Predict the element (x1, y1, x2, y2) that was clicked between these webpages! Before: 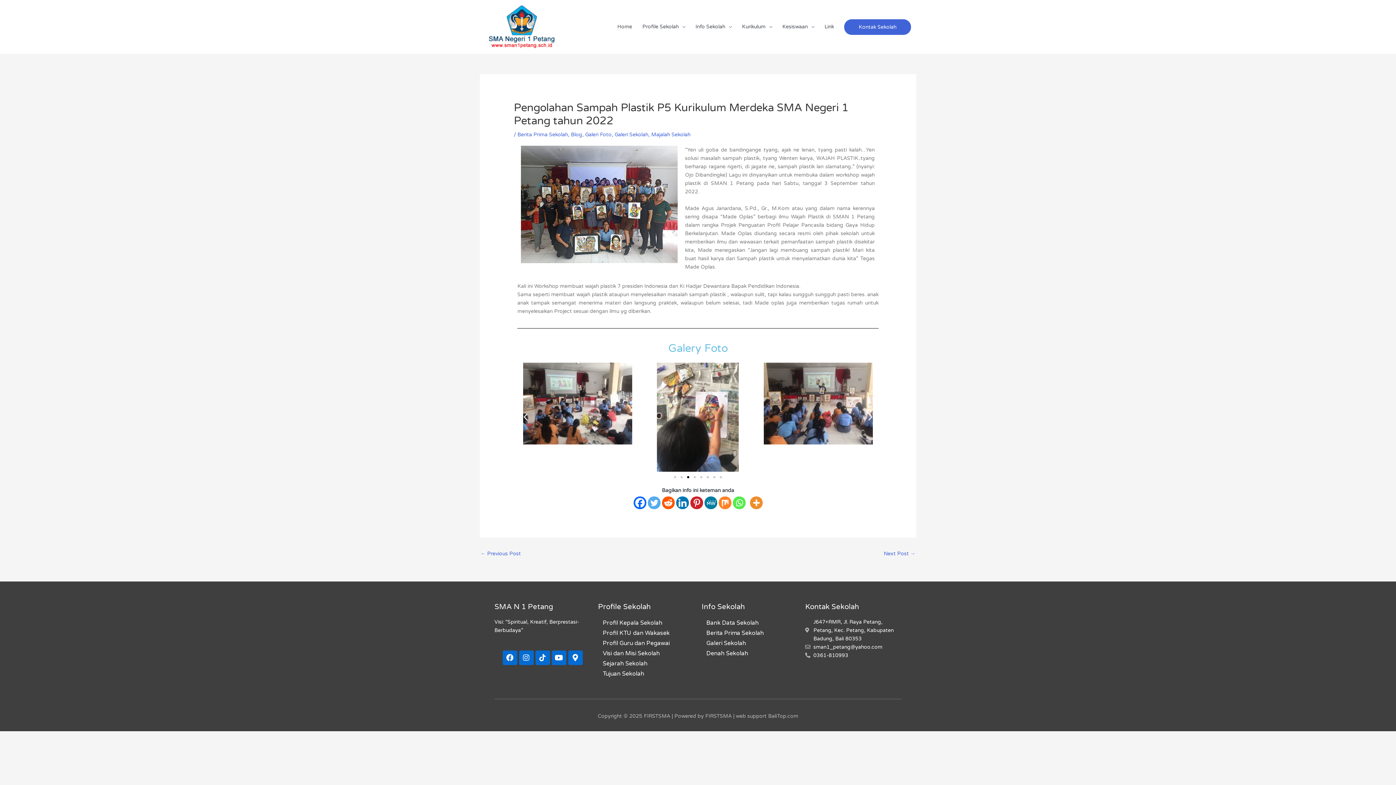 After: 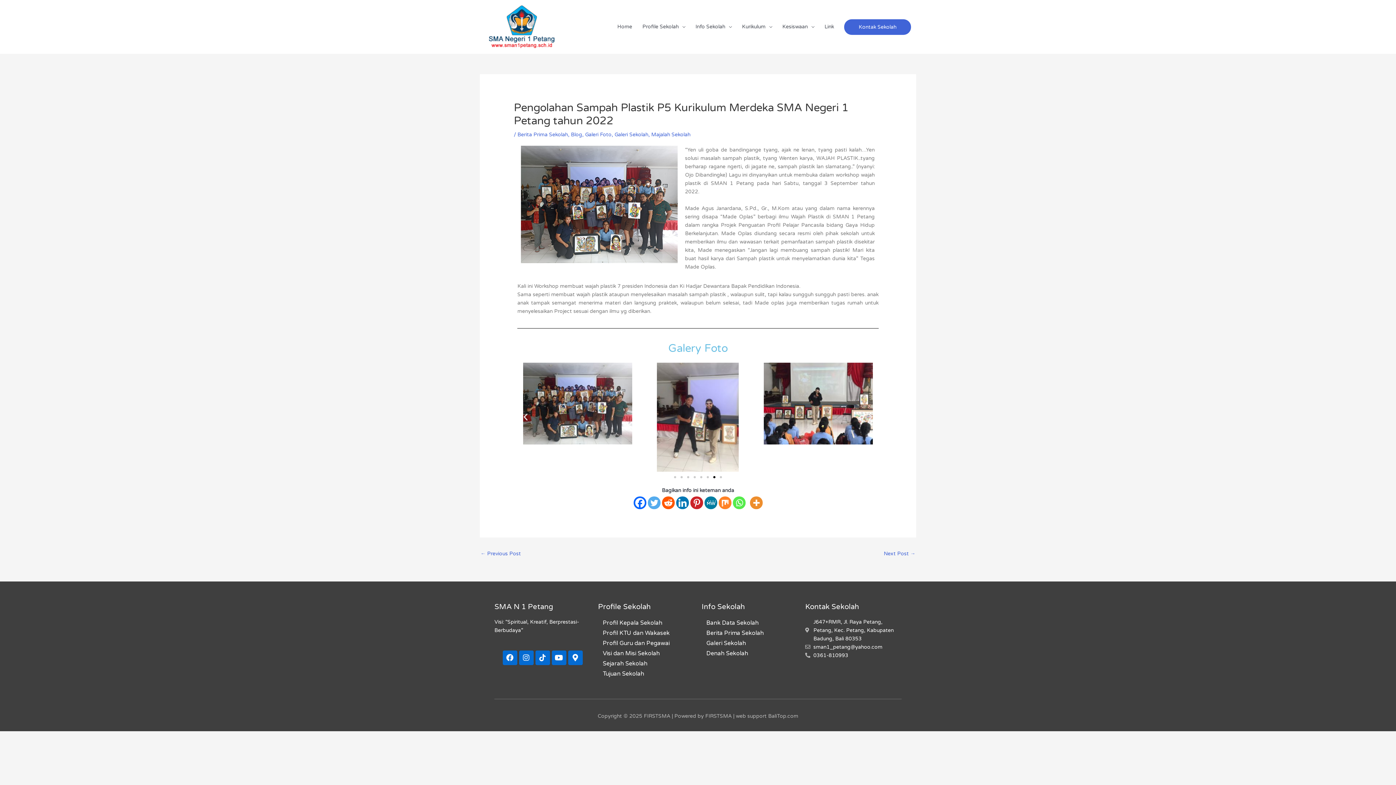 Action: bbox: (805, 618, 901, 643) label: J647+RMR, Jl. Raya Petang, Petang, Kec. Petang, Kabupaten Badung, Bali 80353